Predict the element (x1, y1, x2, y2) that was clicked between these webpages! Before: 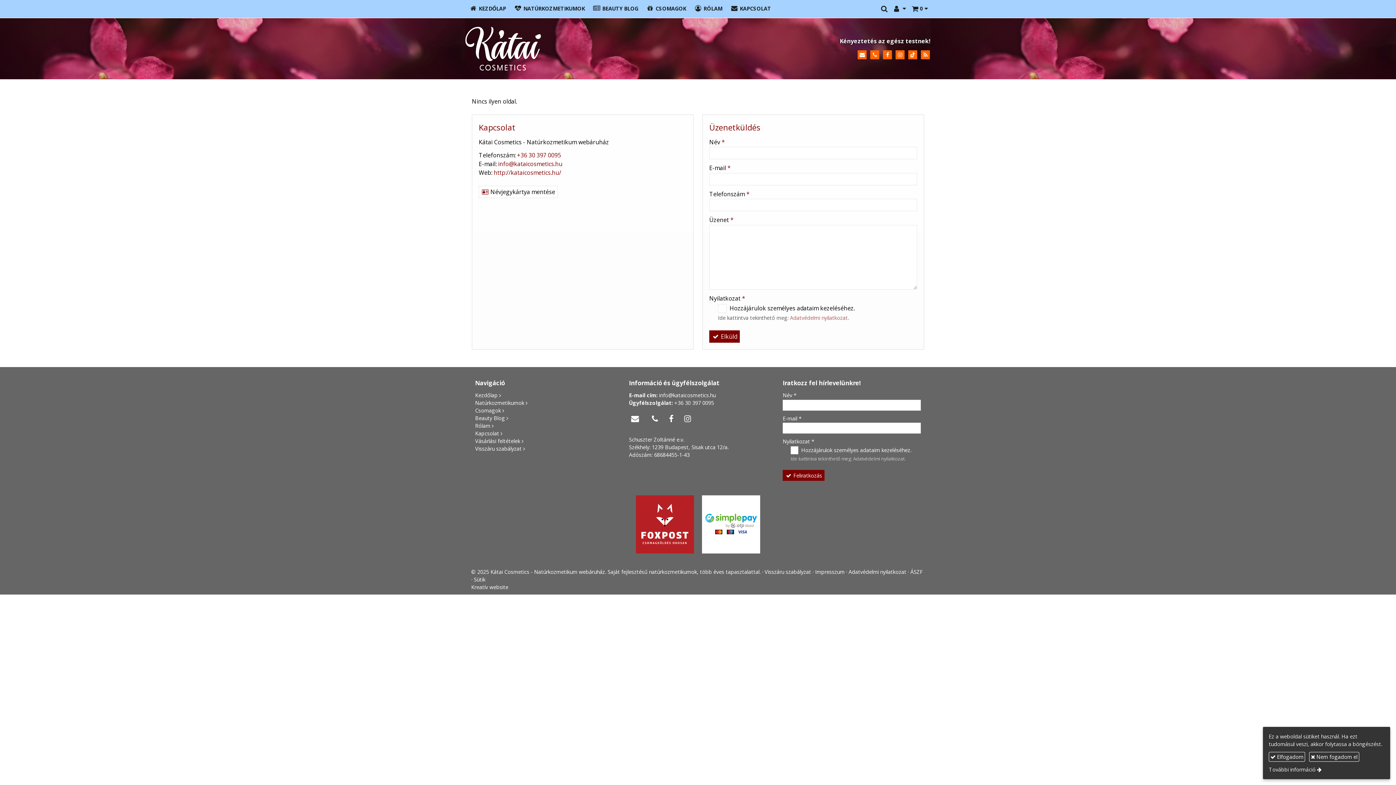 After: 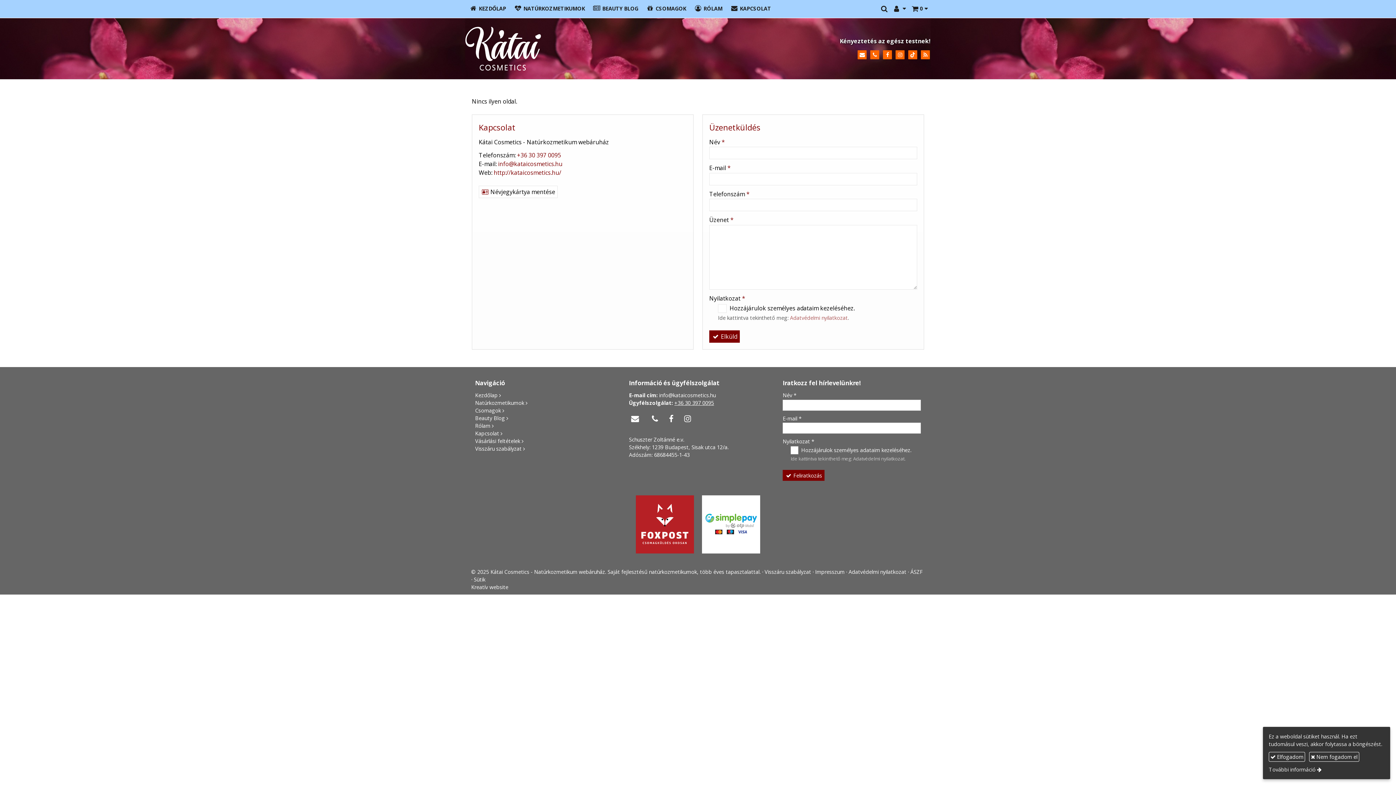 Action: bbox: (674, 399, 714, 406) label: +36 30 397 0095